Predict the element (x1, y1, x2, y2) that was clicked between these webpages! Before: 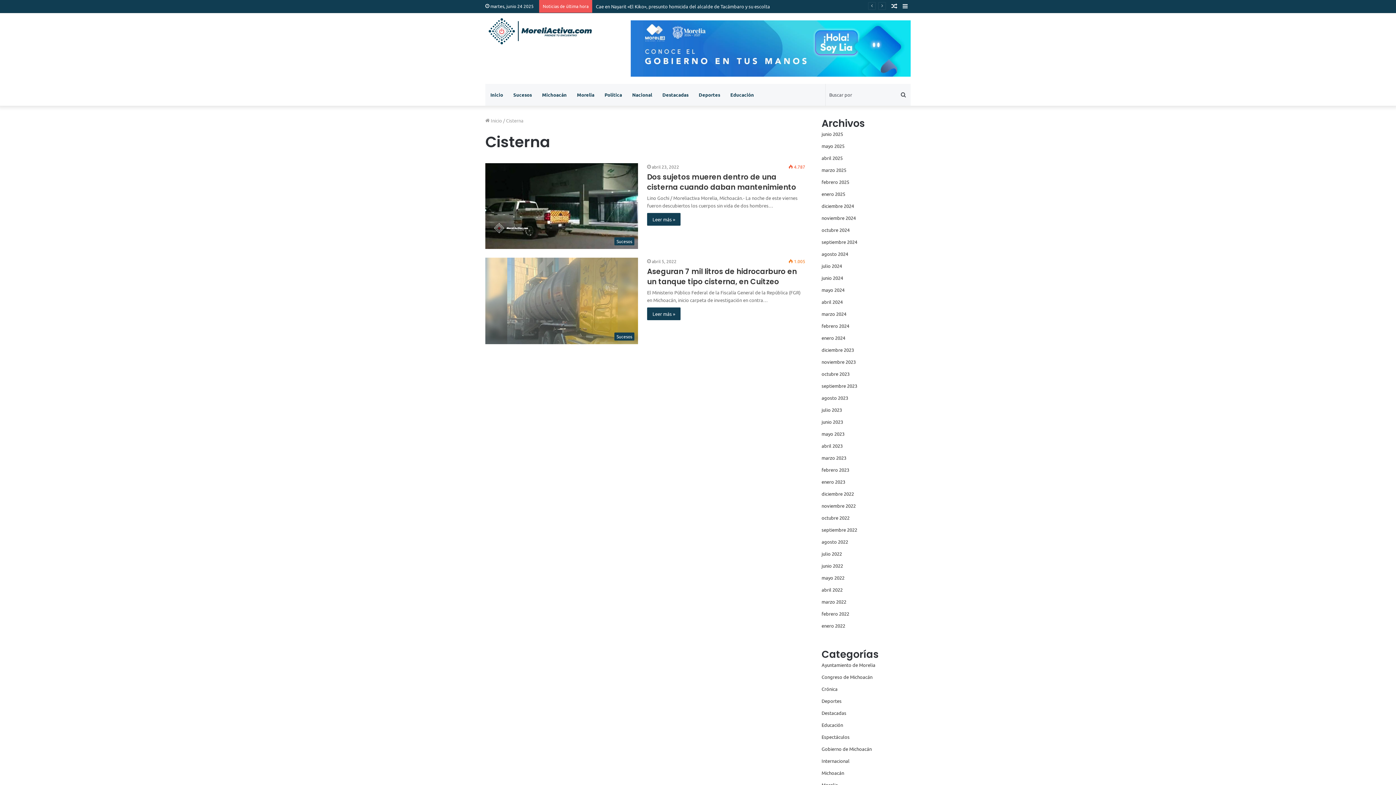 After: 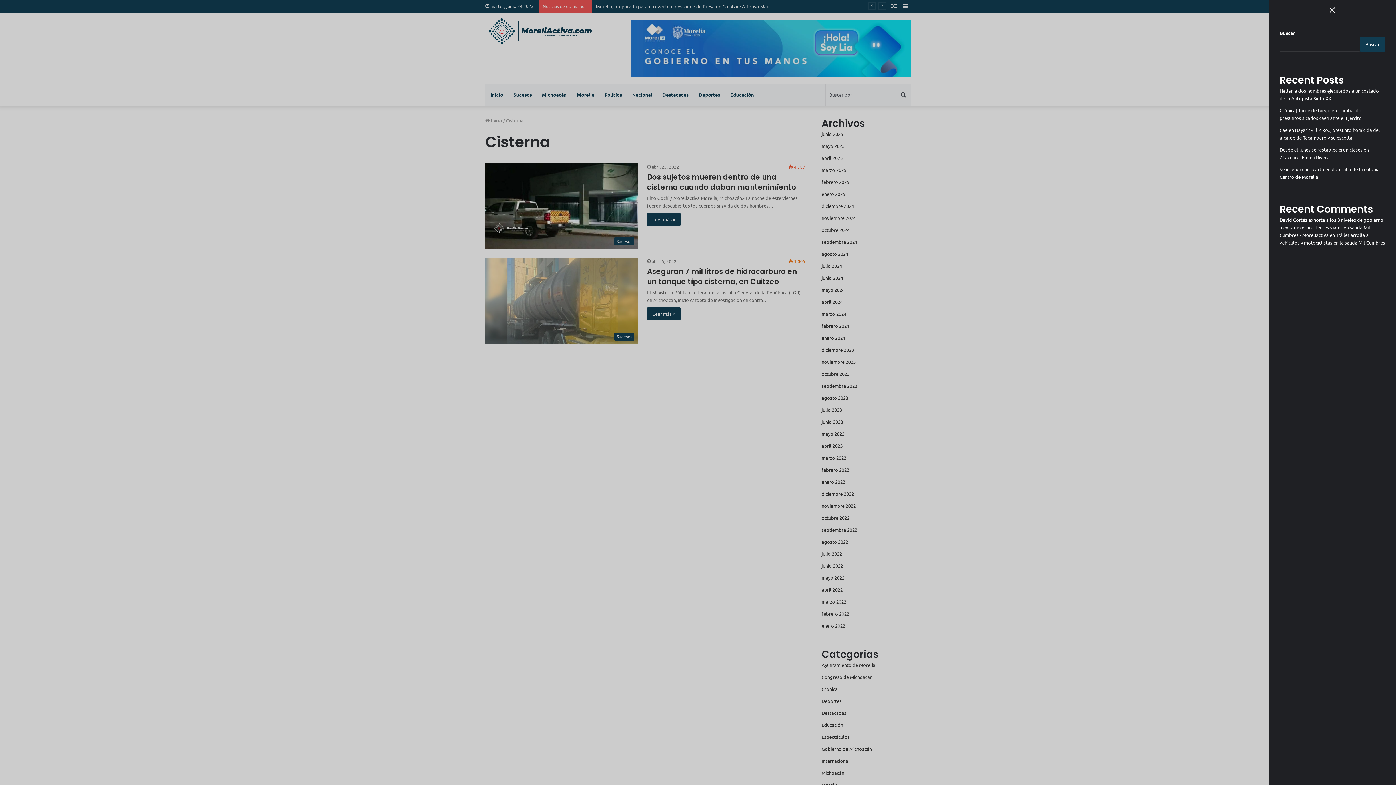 Action: bbox: (900, 0, 910, 12) label: Barra lateral